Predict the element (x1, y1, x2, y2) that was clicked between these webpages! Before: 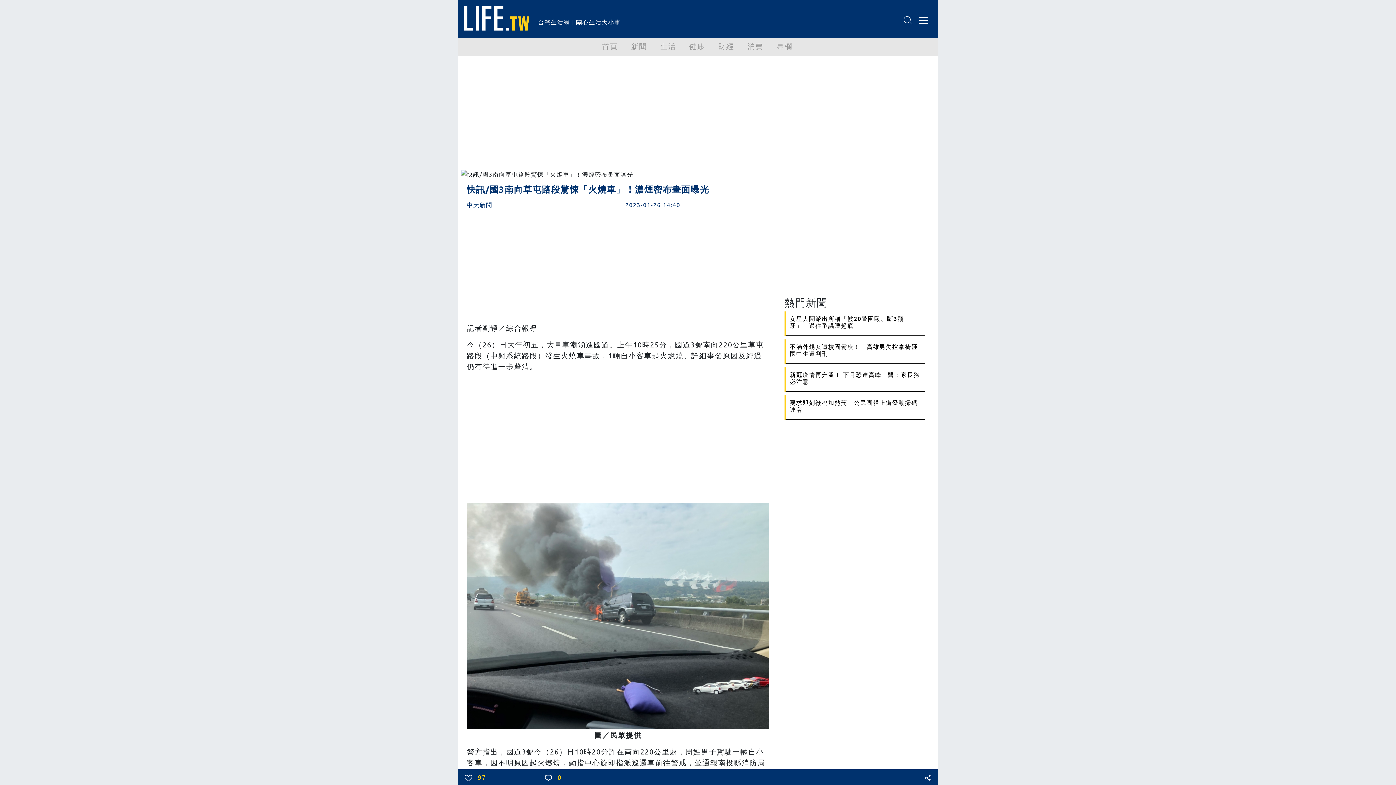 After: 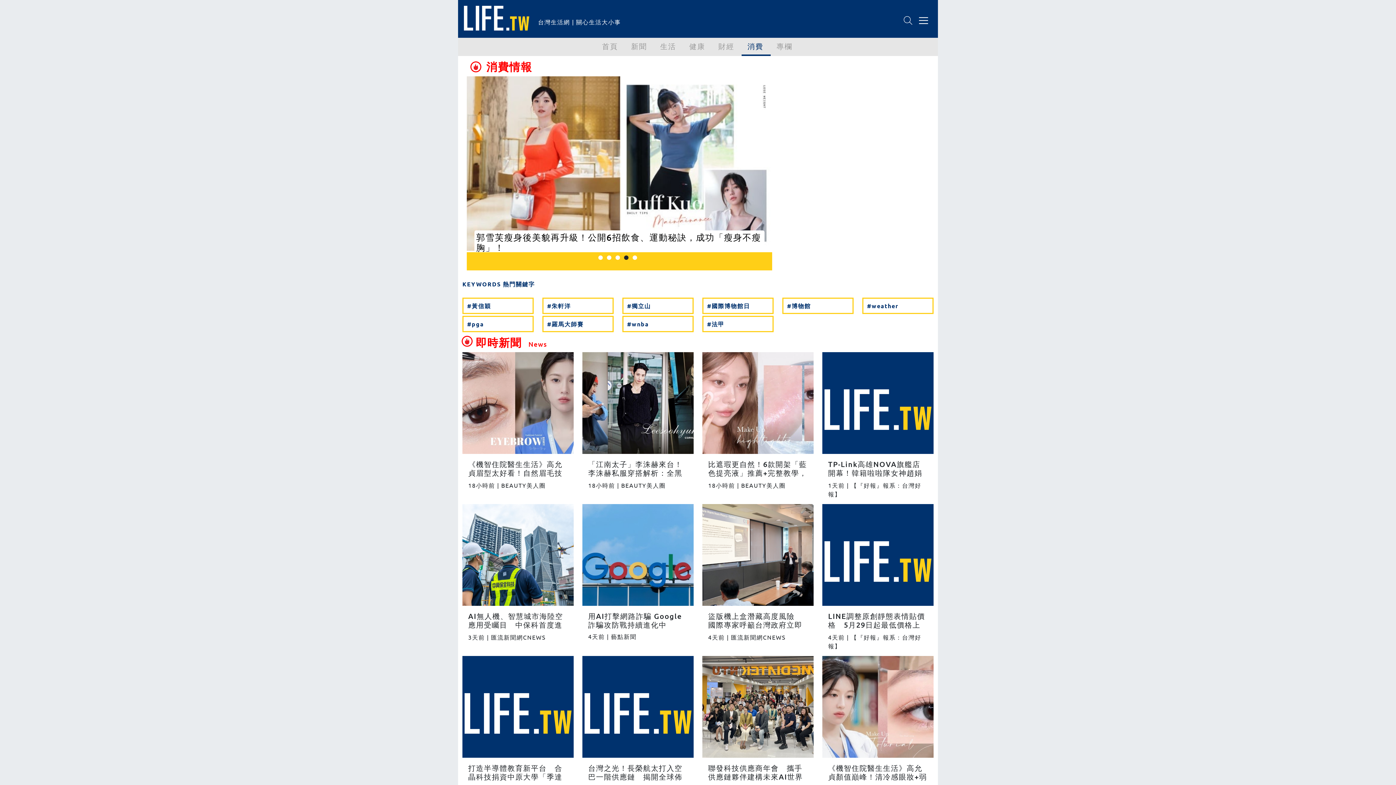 Action: label: 消費 bbox: (741, 37, 770, 54)